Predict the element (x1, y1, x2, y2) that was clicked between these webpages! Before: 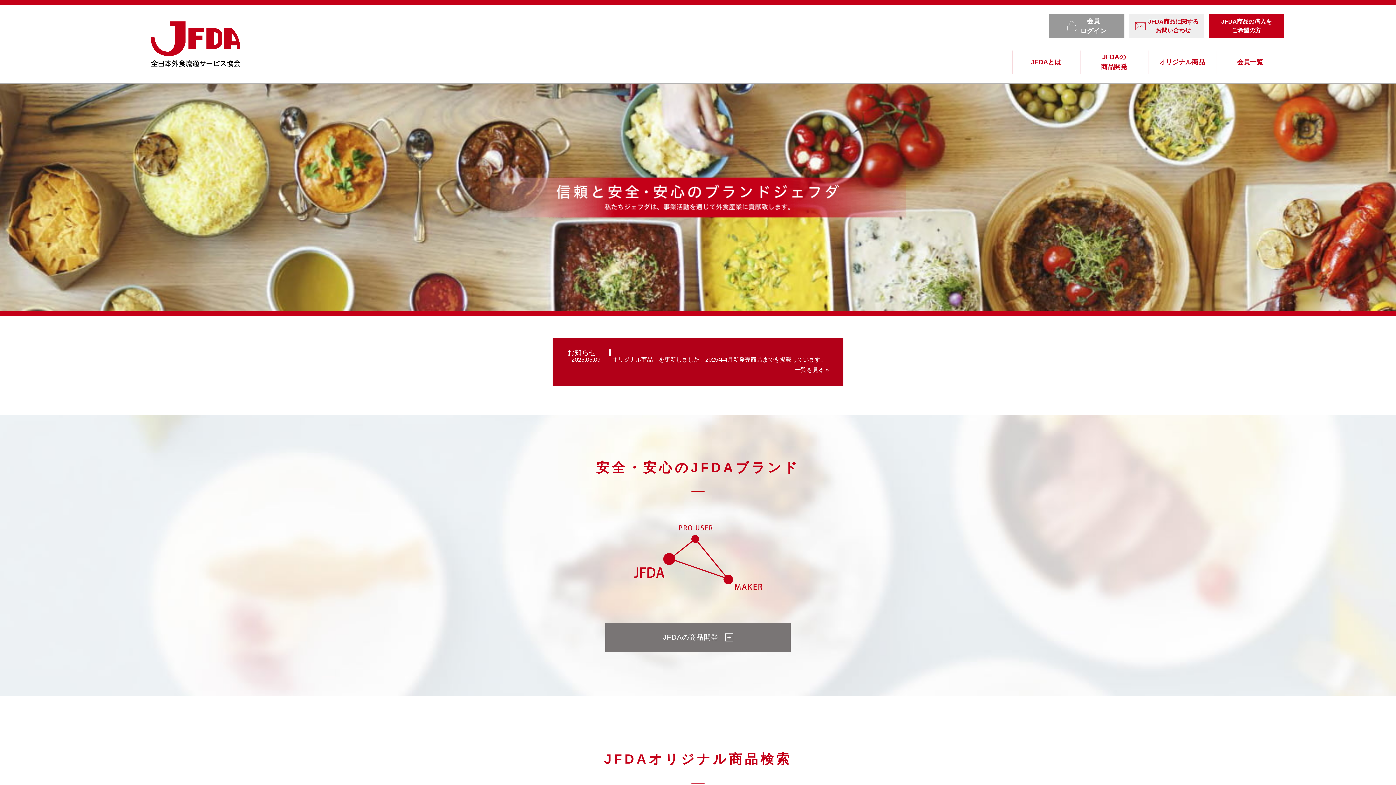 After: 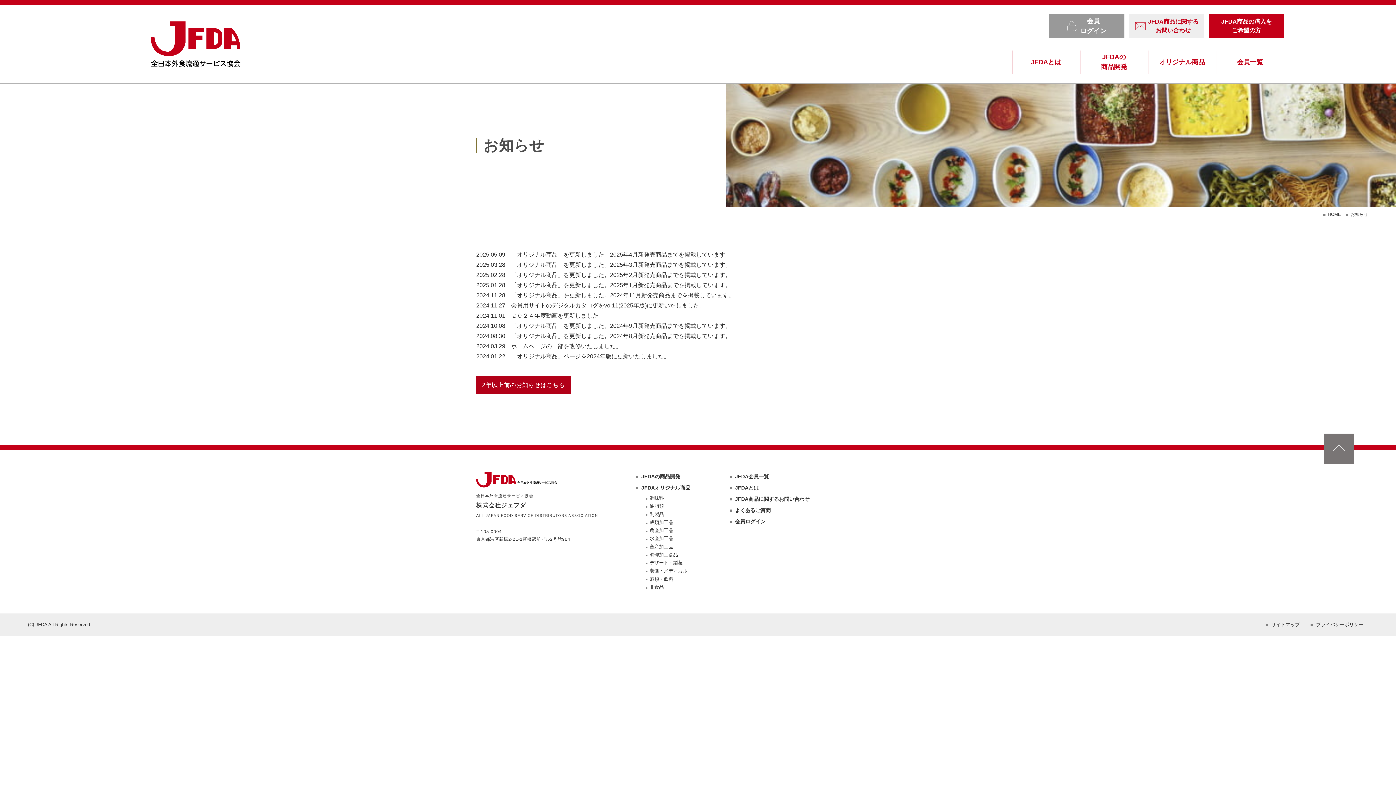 Action: label: 一覧を見る » bbox: (795, 366, 829, 373)